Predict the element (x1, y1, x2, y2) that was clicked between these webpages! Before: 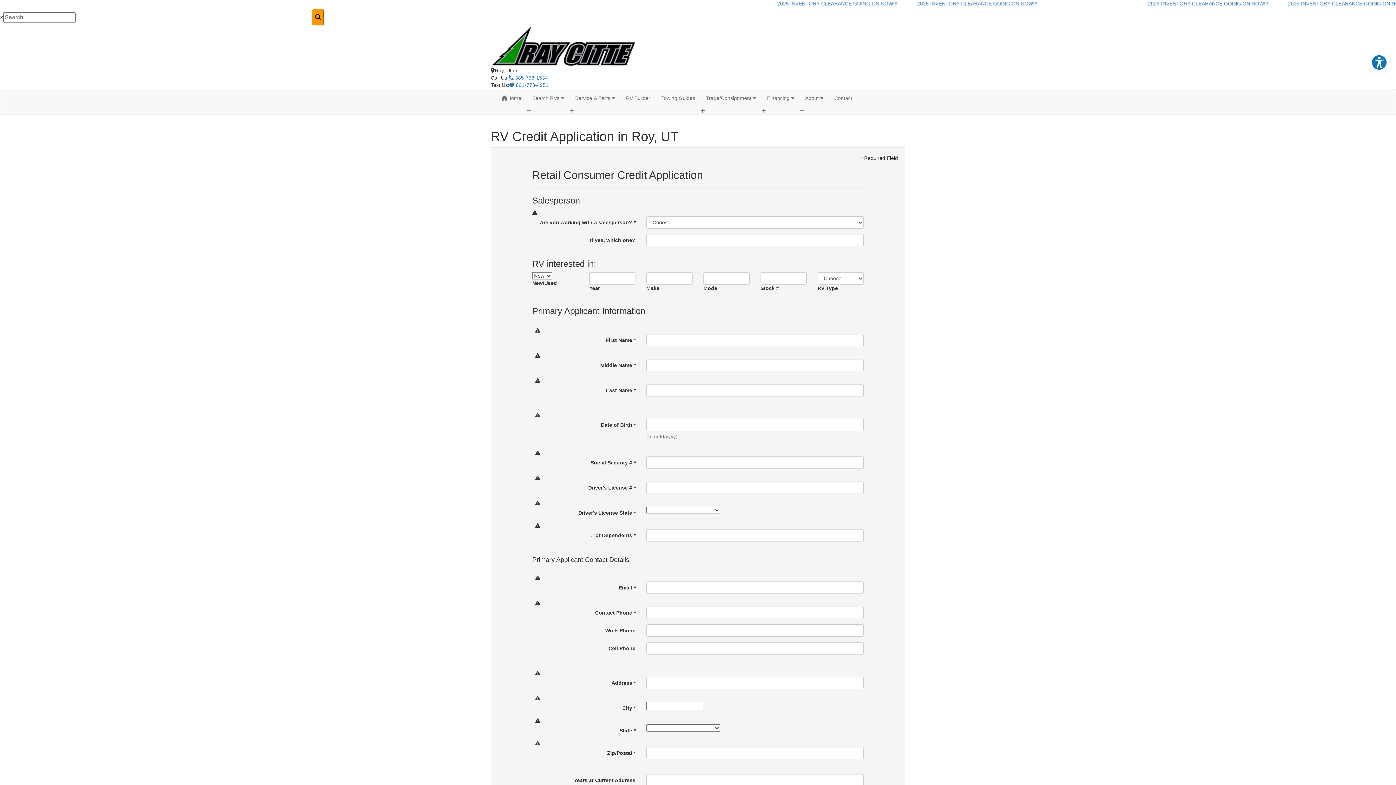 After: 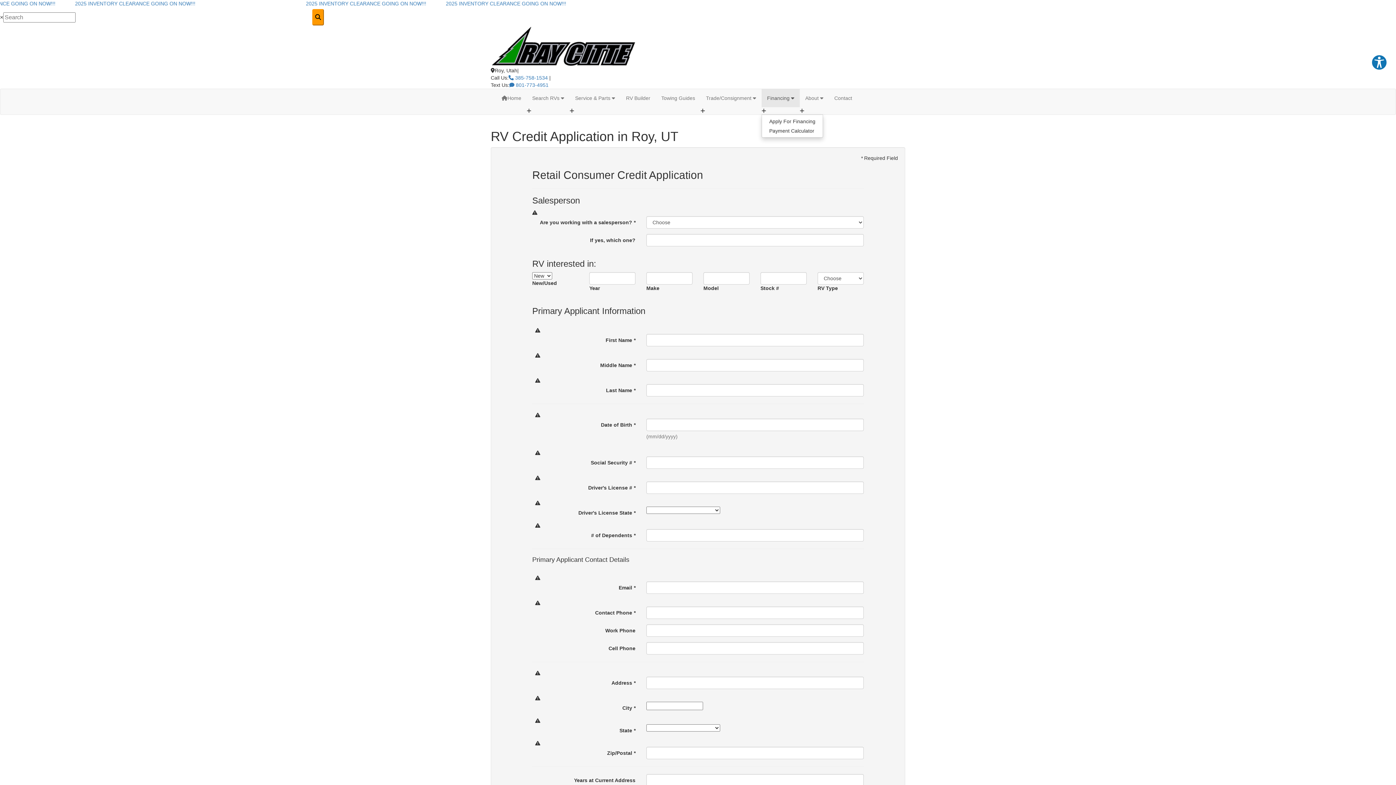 Action: bbox: (761, 89, 800, 107) label: Financing 